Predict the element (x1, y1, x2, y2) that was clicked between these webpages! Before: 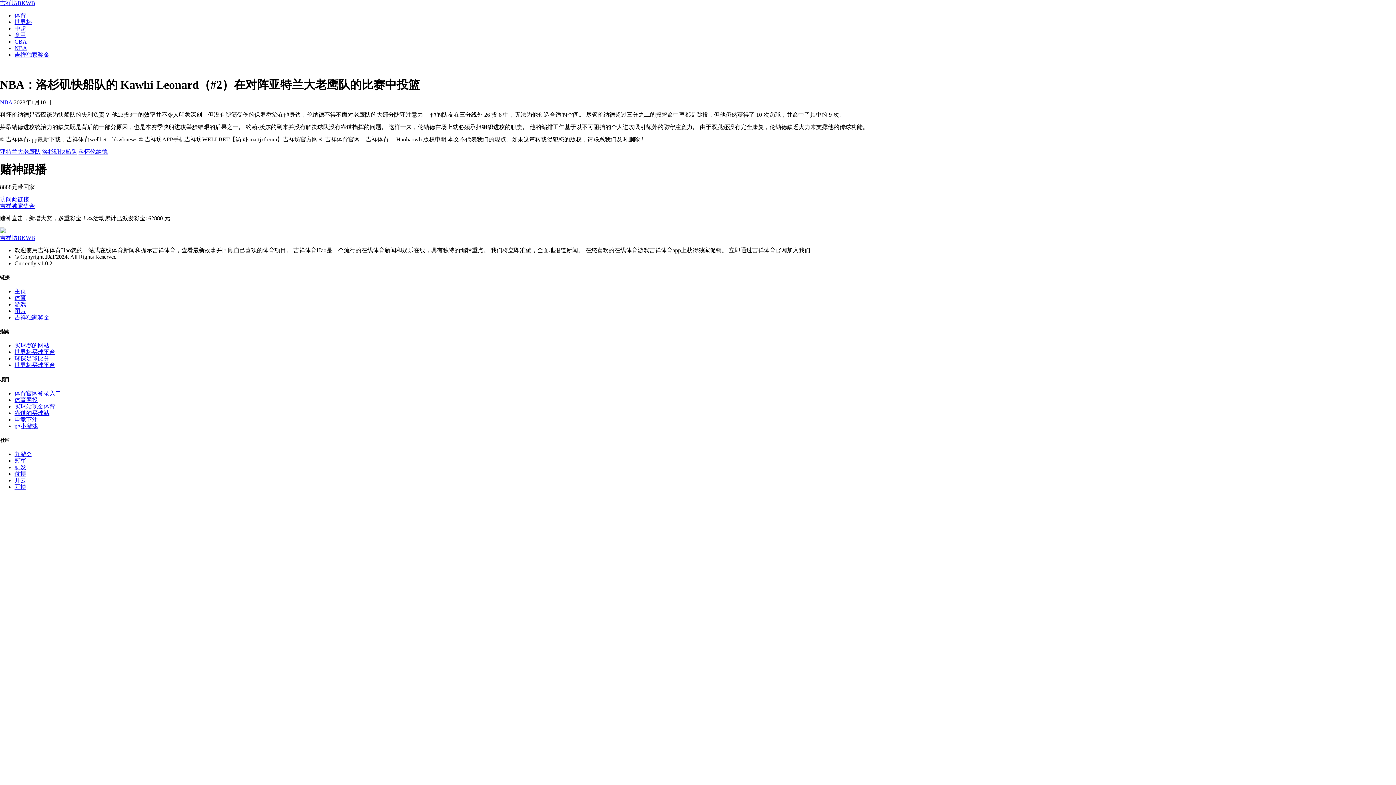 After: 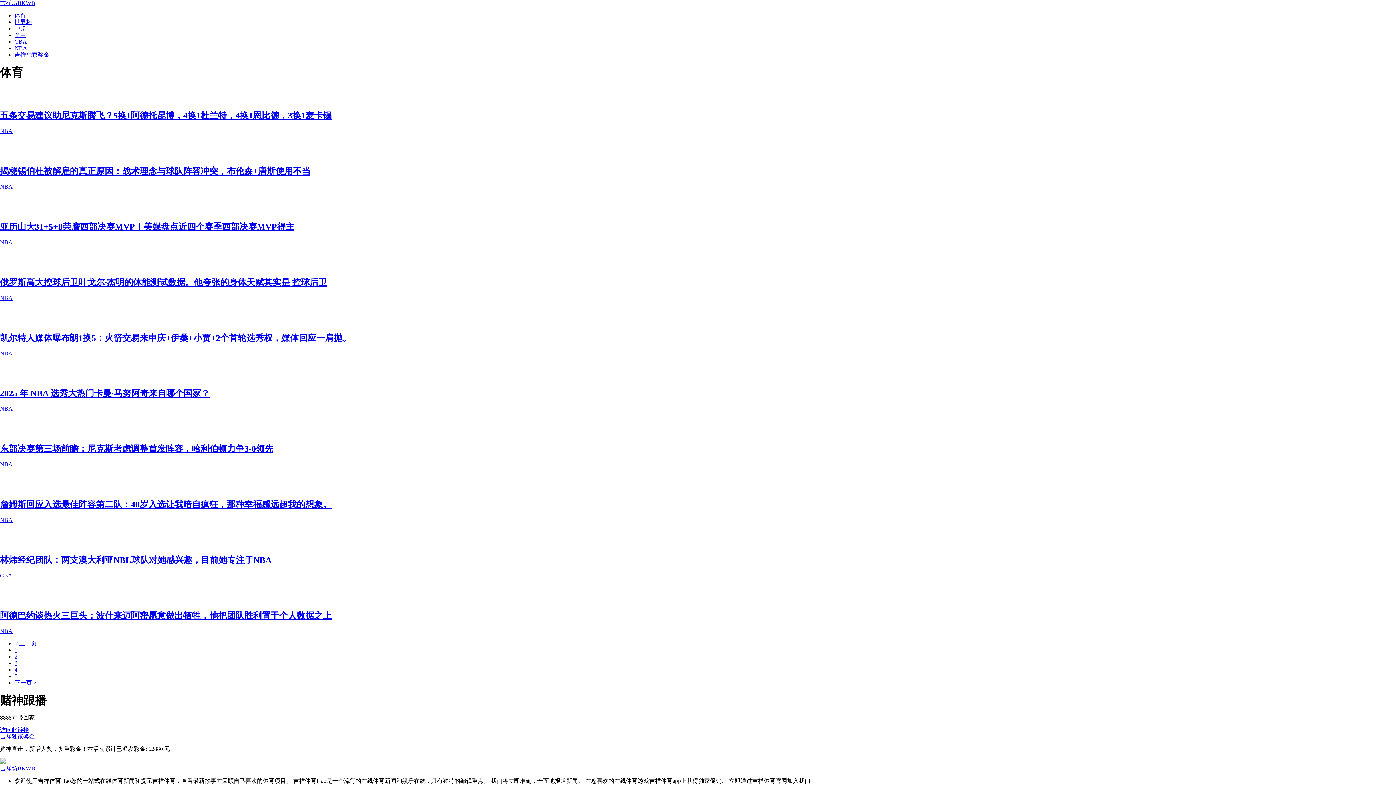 Action: bbox: (14, 12, 26, 18) label: 体育